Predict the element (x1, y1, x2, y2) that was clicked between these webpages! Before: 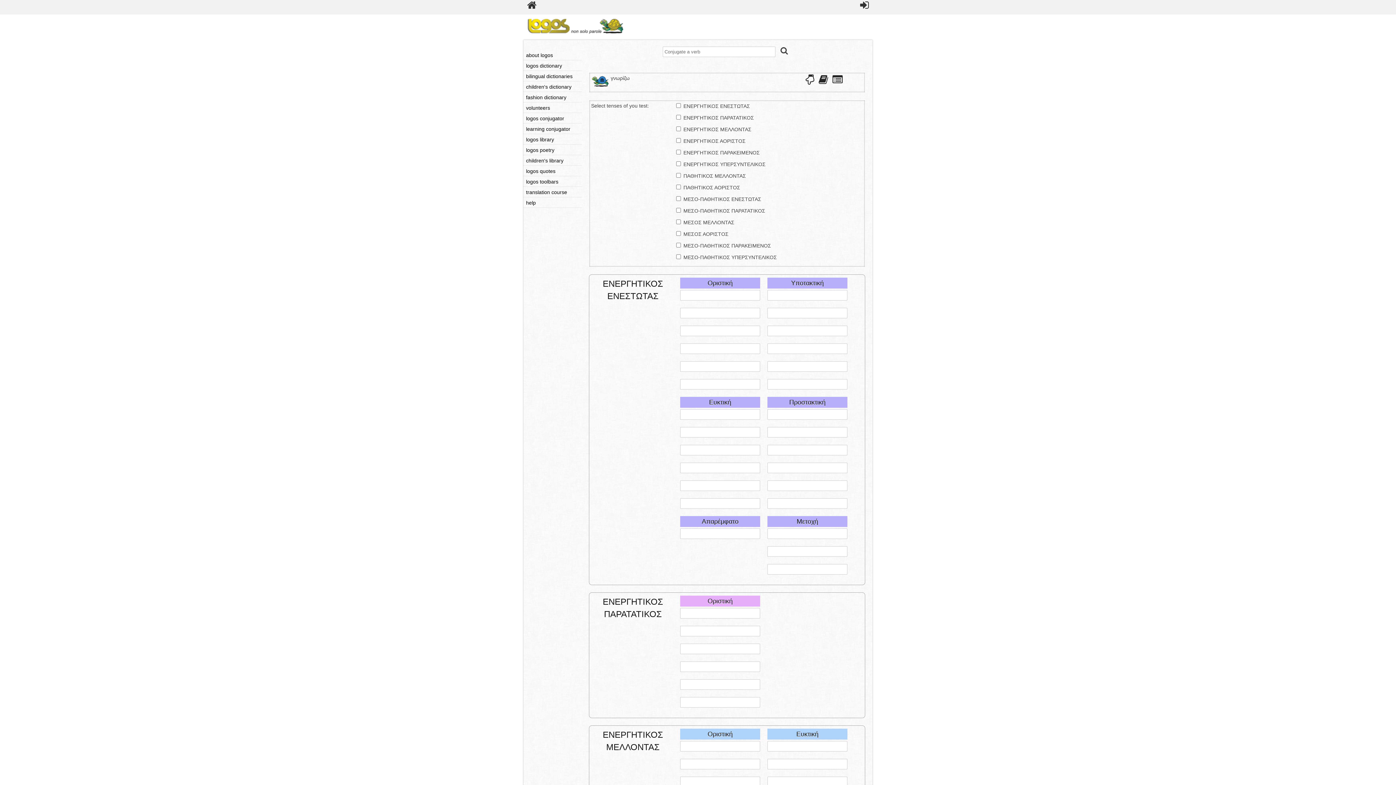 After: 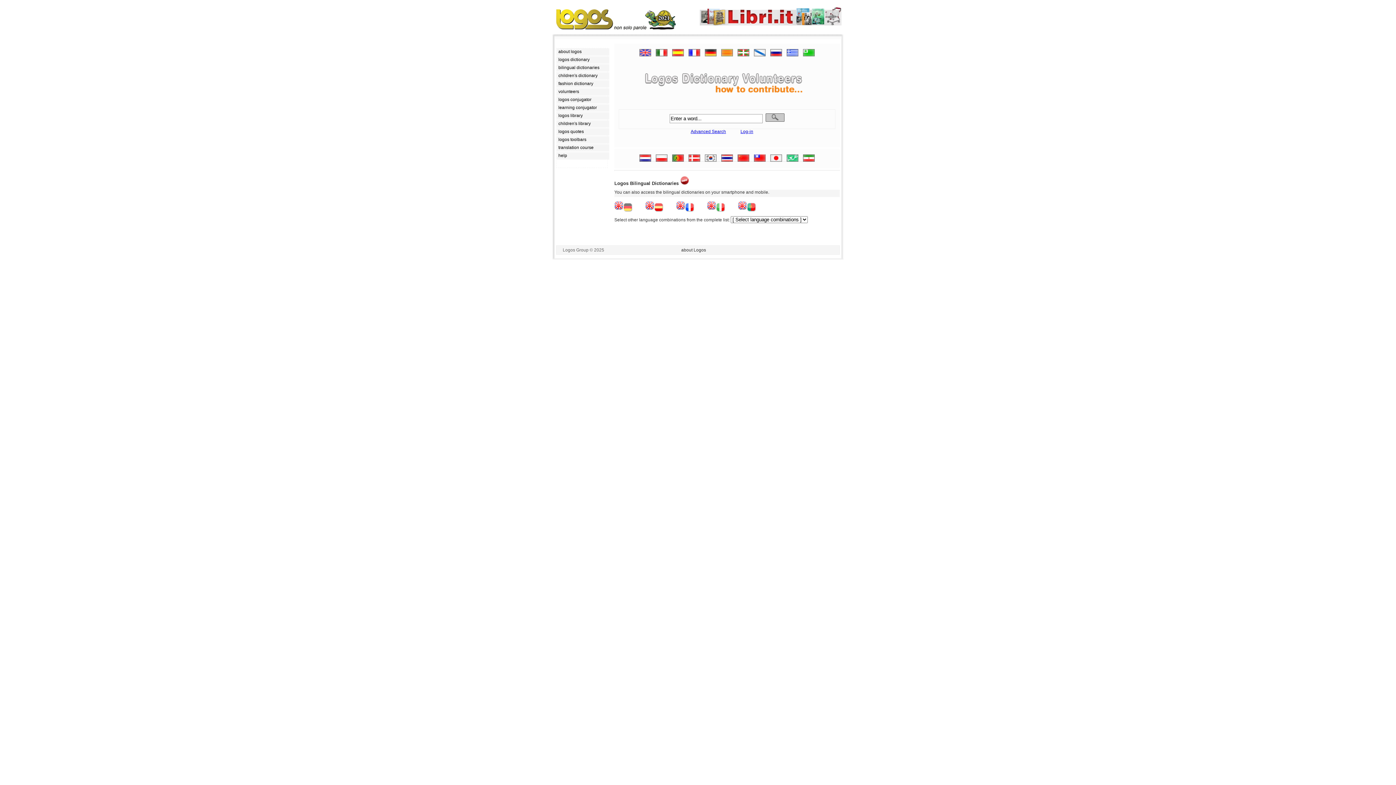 Action: bbox: (527, 29, 624, 35)